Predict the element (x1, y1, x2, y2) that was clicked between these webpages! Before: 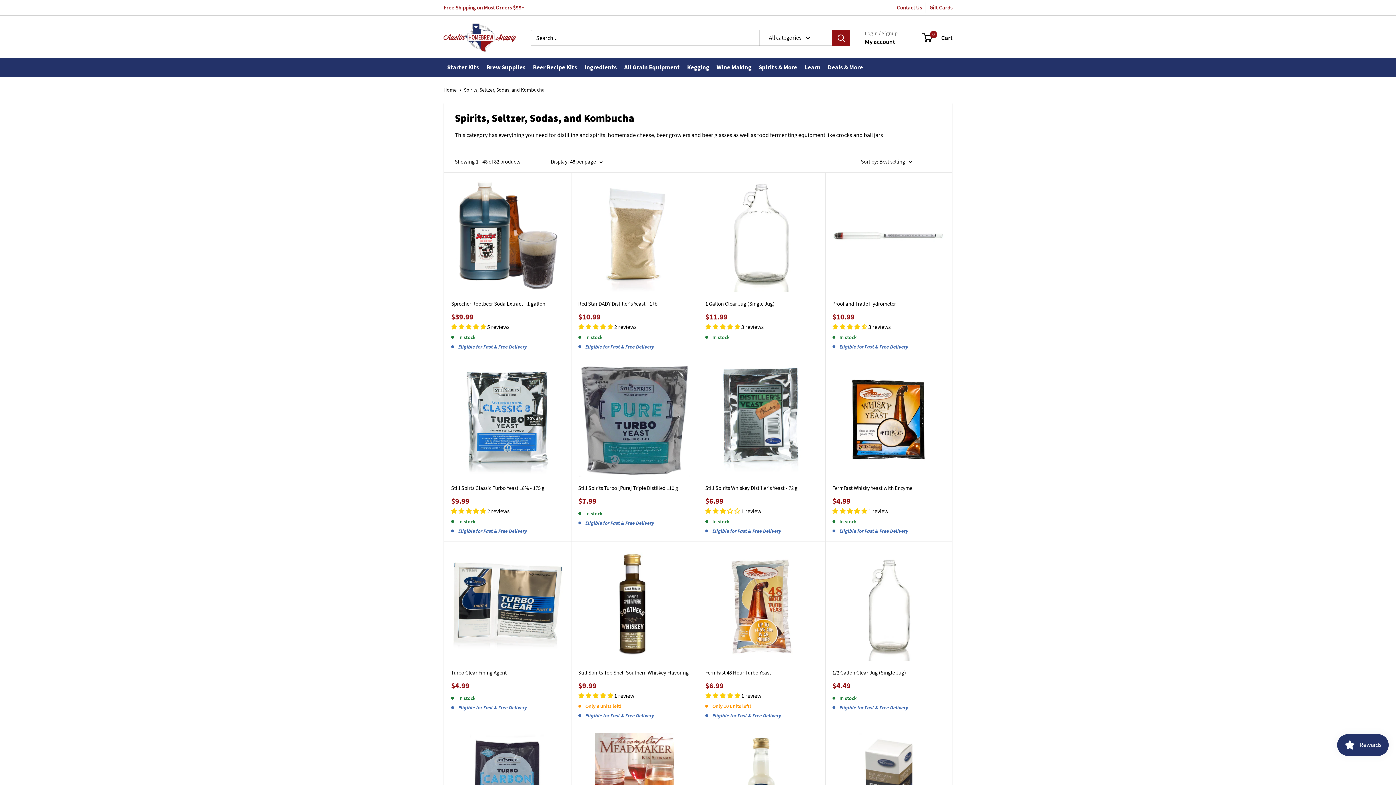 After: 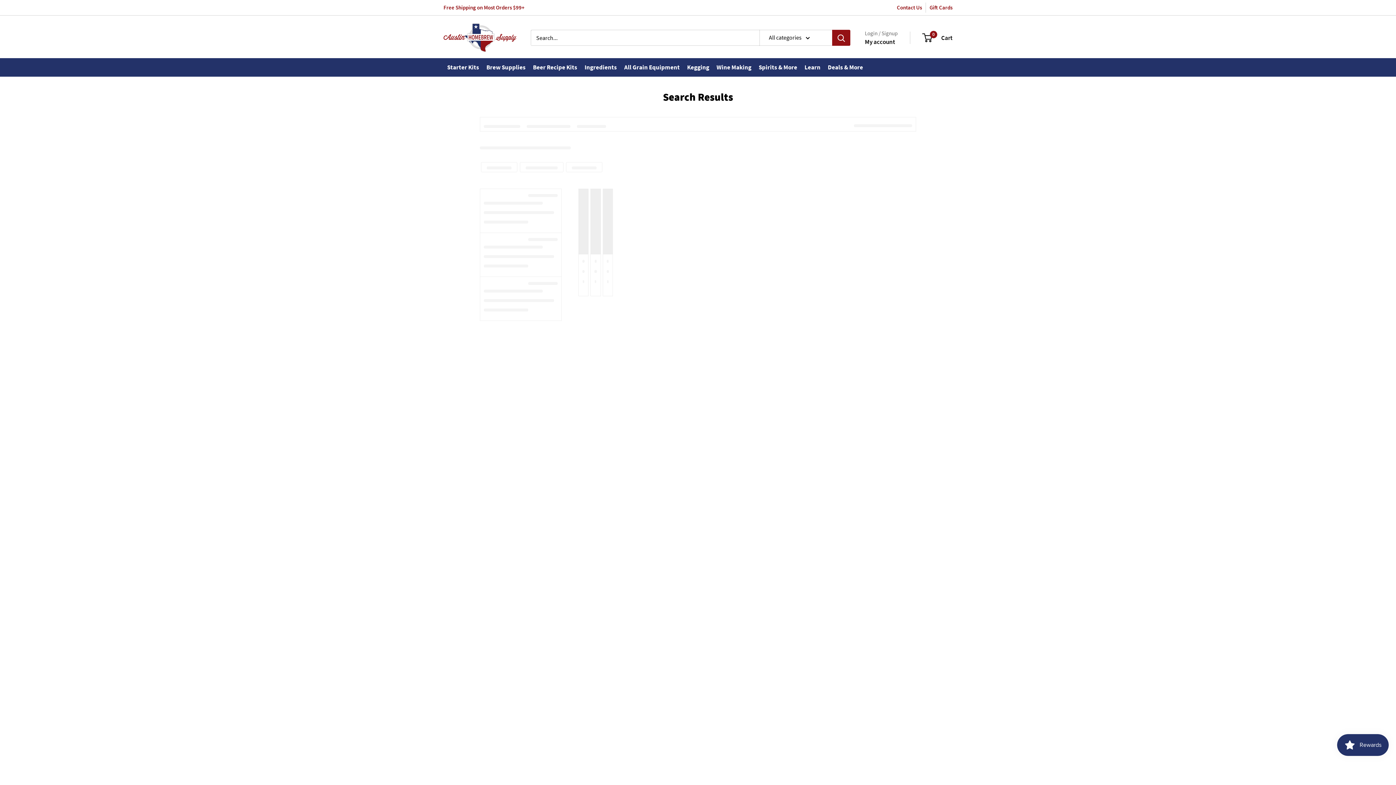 Action: bbox: (832, 29, 850, 45) label: Search